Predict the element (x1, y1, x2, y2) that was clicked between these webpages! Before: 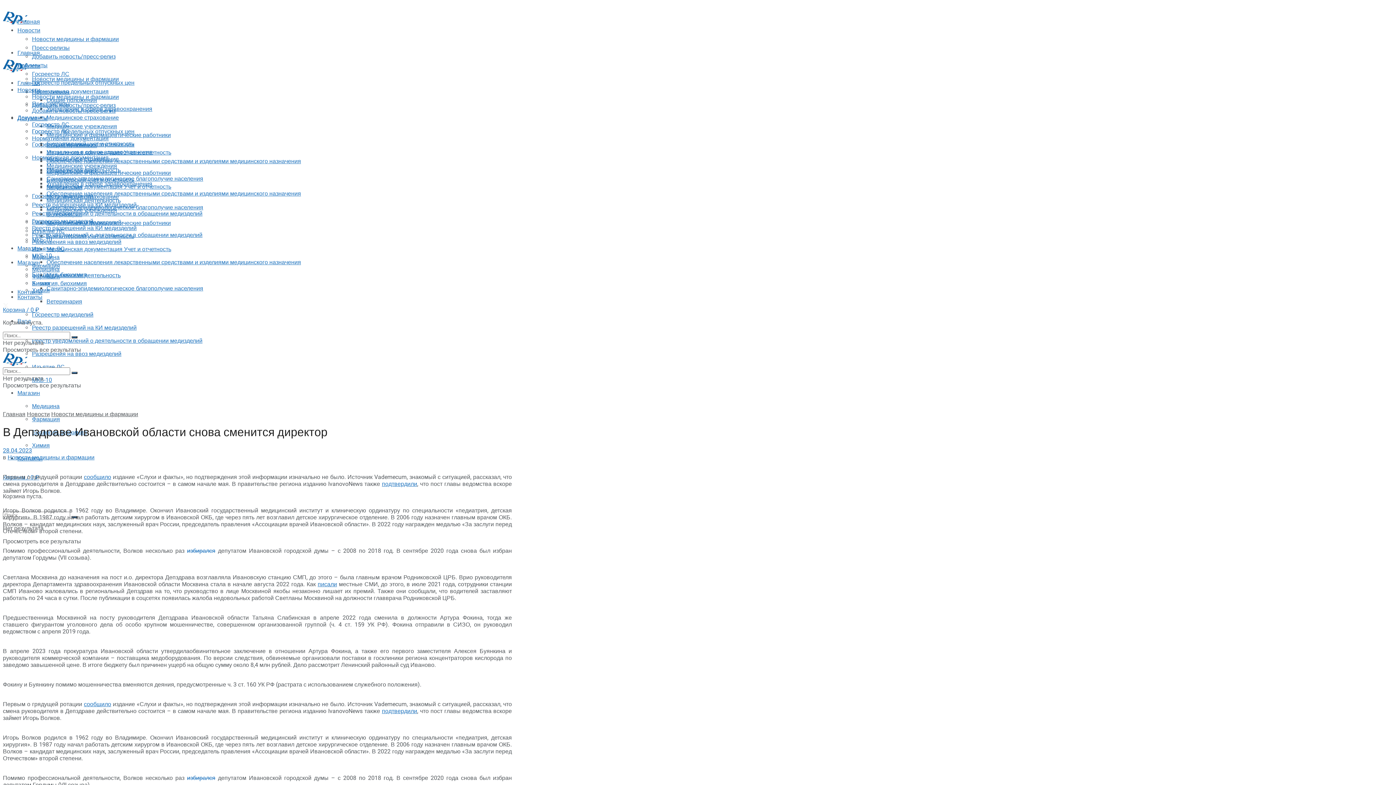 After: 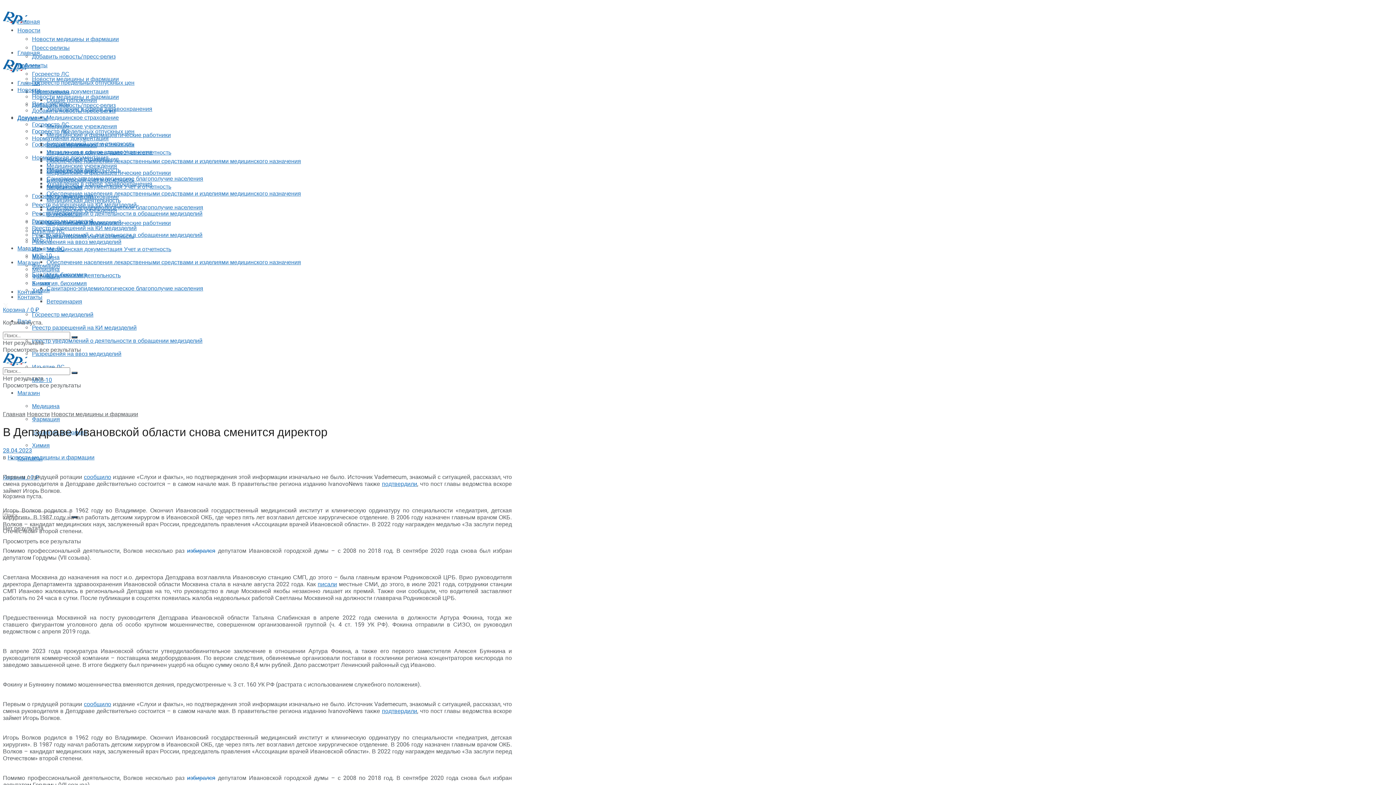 Action: label: сообщило bbox: (83, 473, 111, 480)